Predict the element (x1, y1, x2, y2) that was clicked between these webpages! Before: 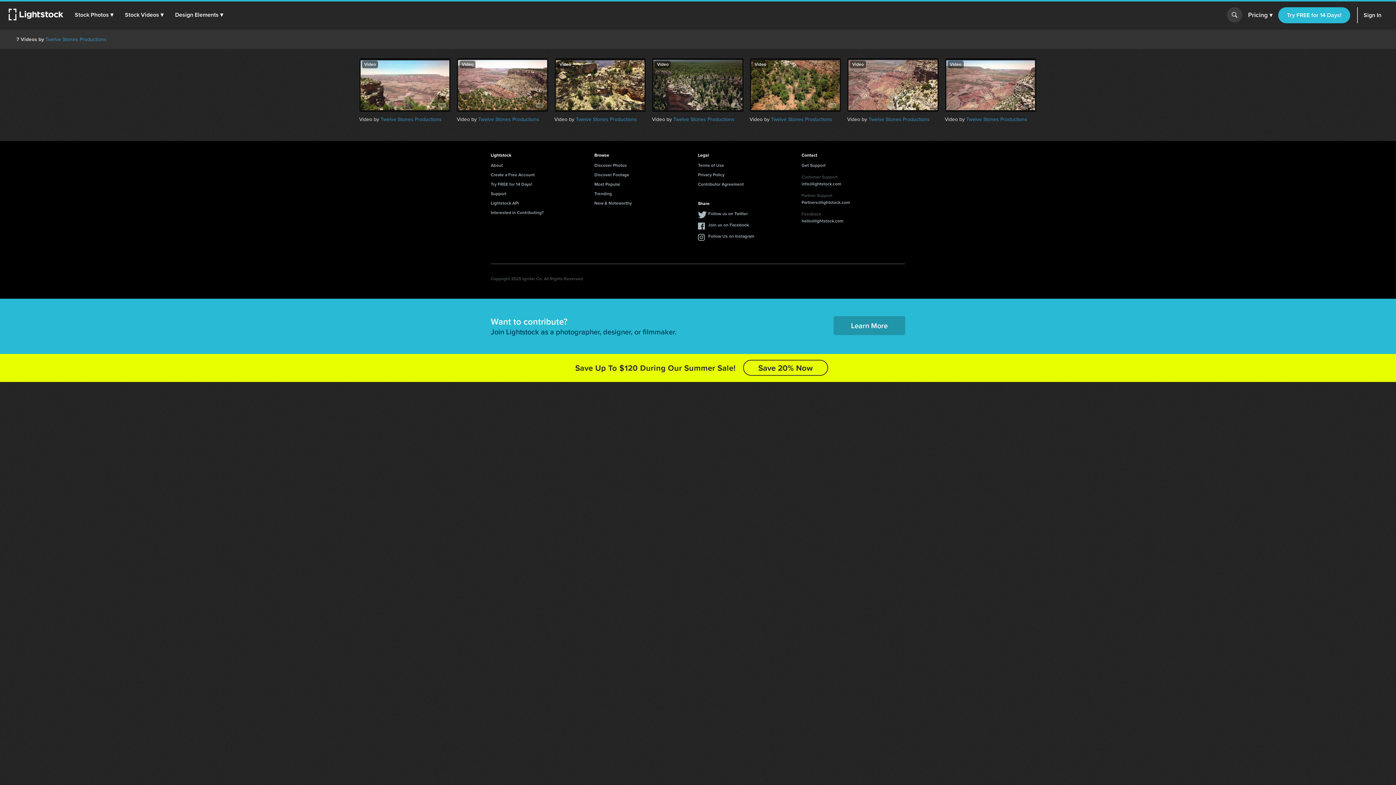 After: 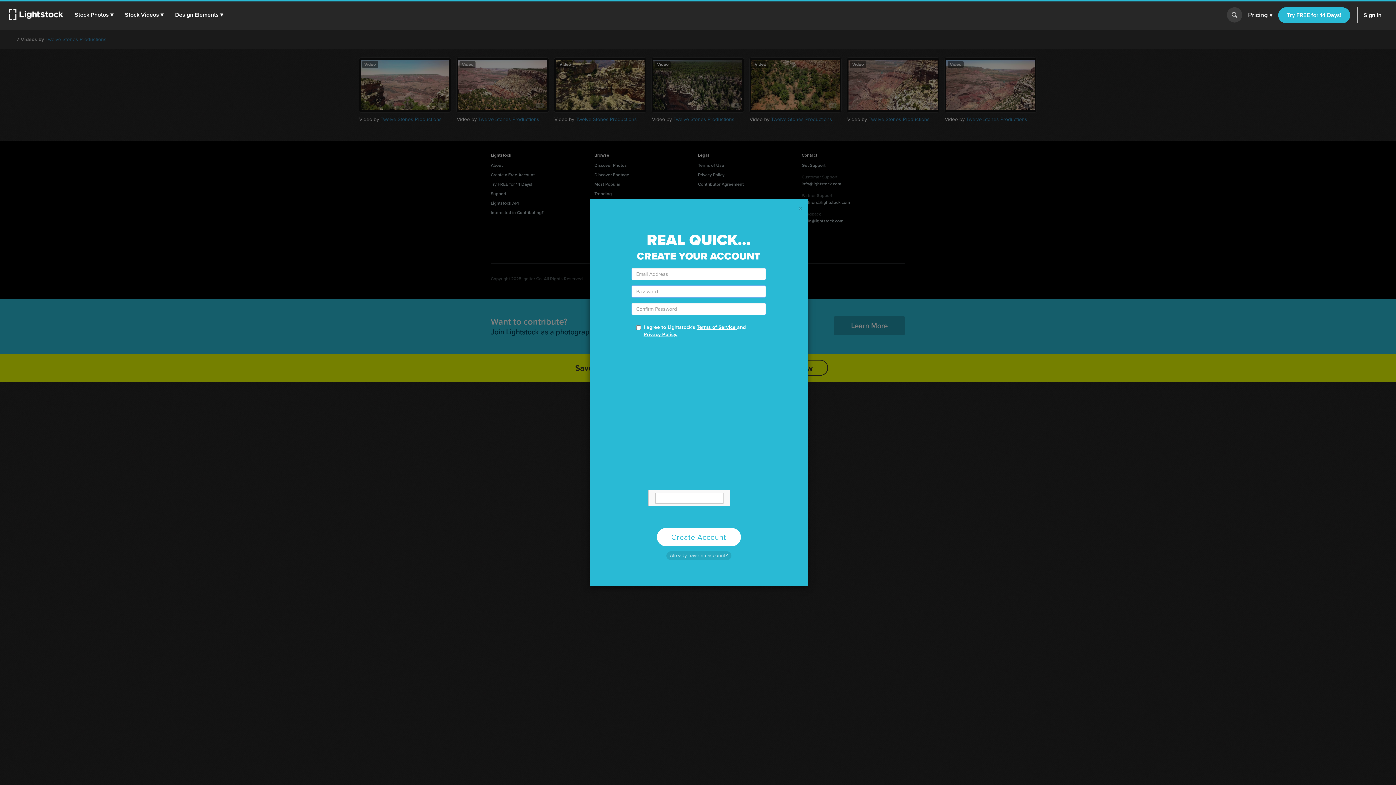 Action: bbox: (1016, 60, 1021, 70)